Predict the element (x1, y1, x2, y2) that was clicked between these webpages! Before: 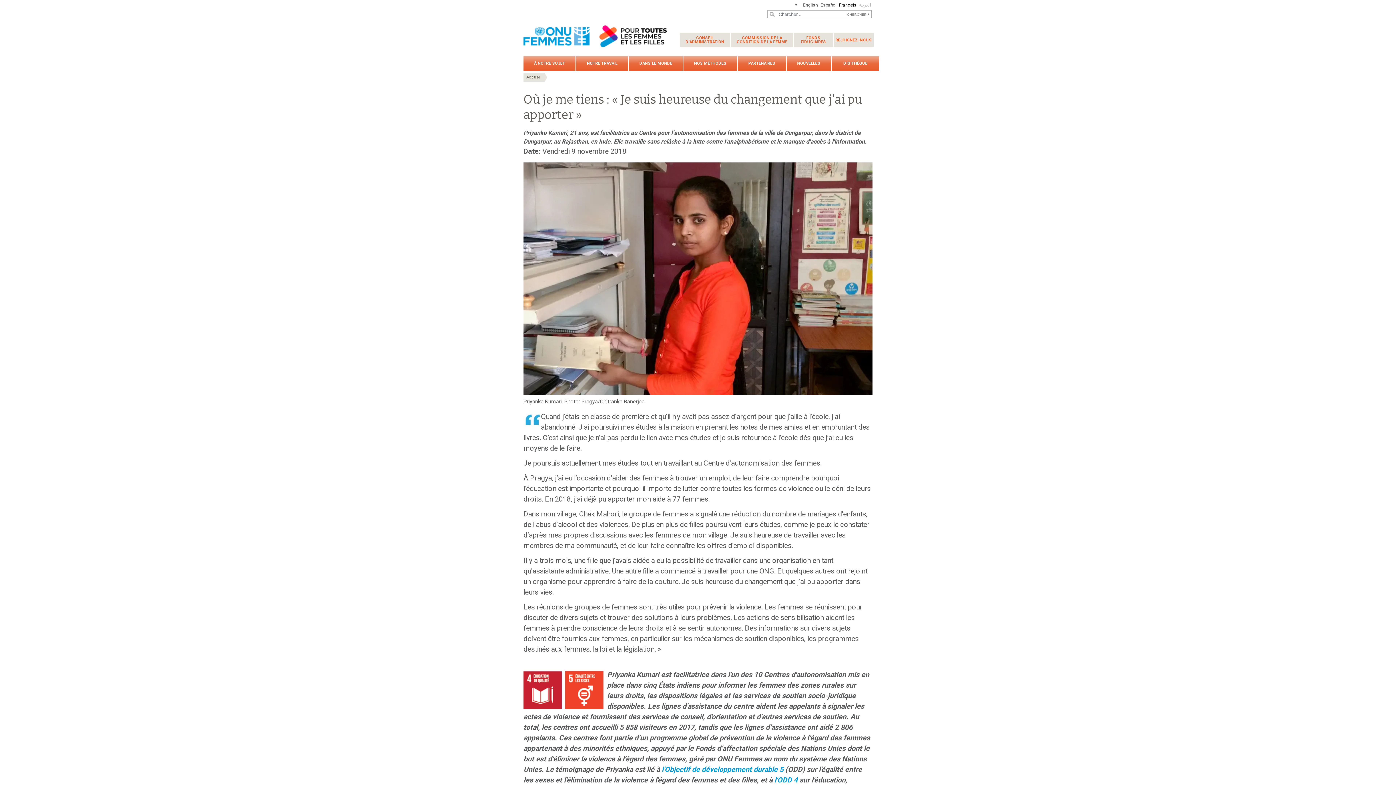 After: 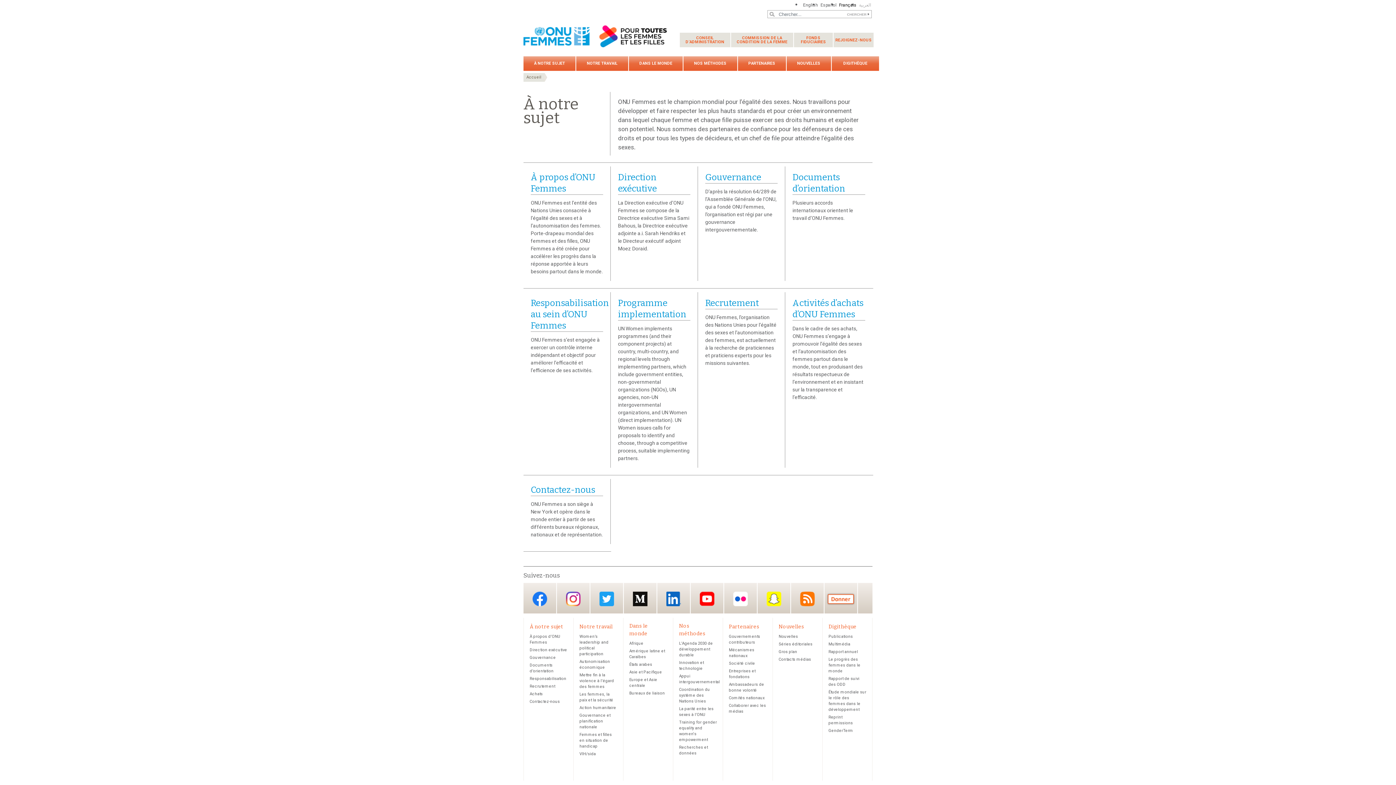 Action: bbox: (523, 56, 575, 70) label: À NOTRE SUJET